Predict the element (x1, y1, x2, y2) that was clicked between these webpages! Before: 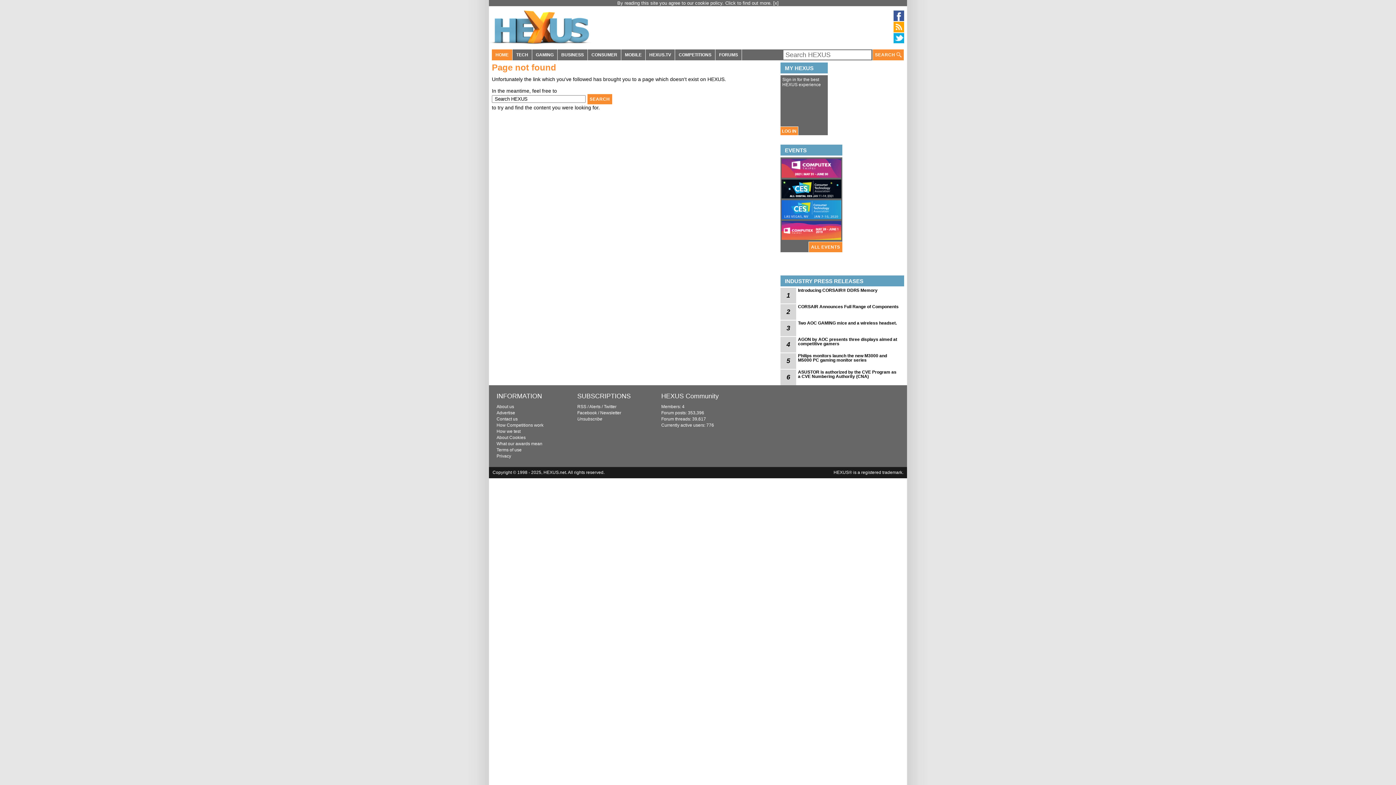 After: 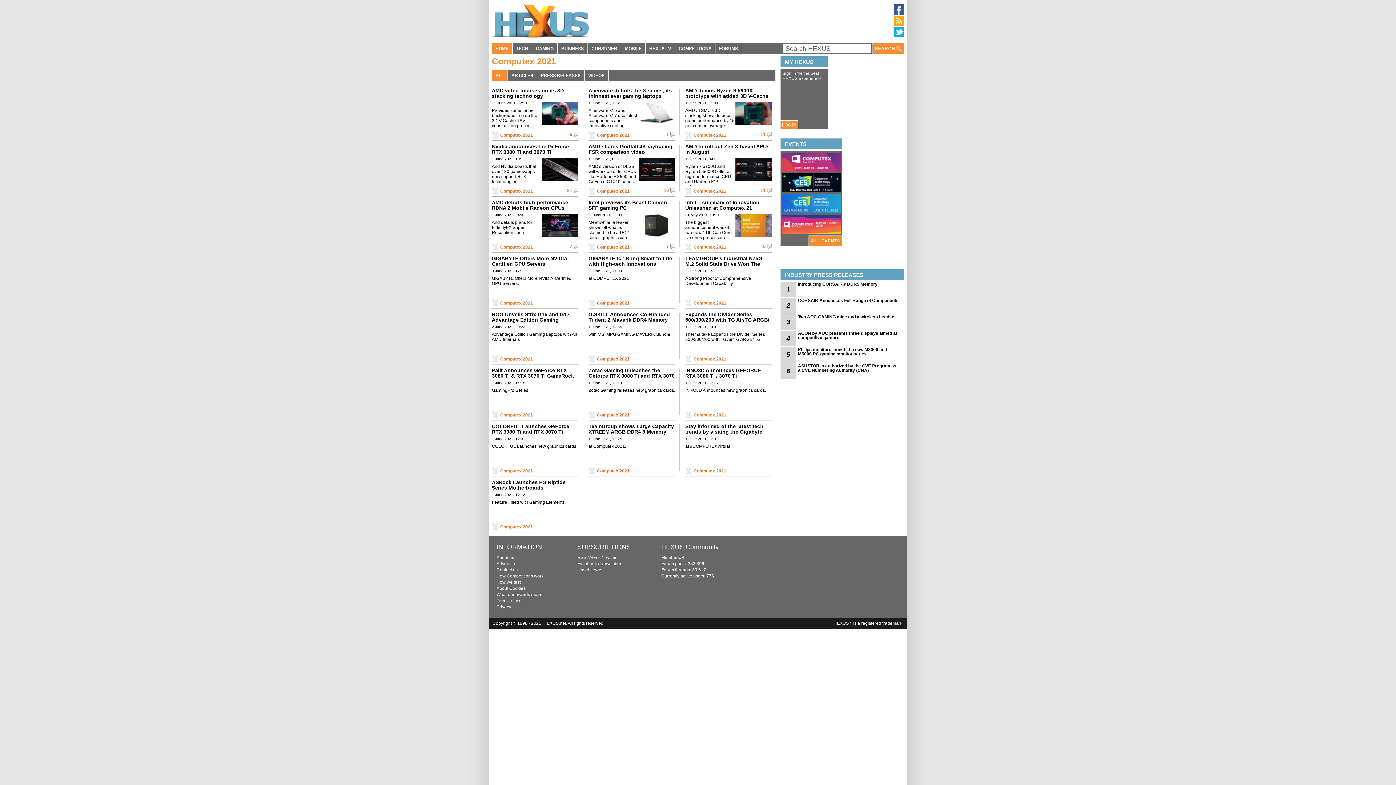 Action: bbox: (781, 173, 841, 178)